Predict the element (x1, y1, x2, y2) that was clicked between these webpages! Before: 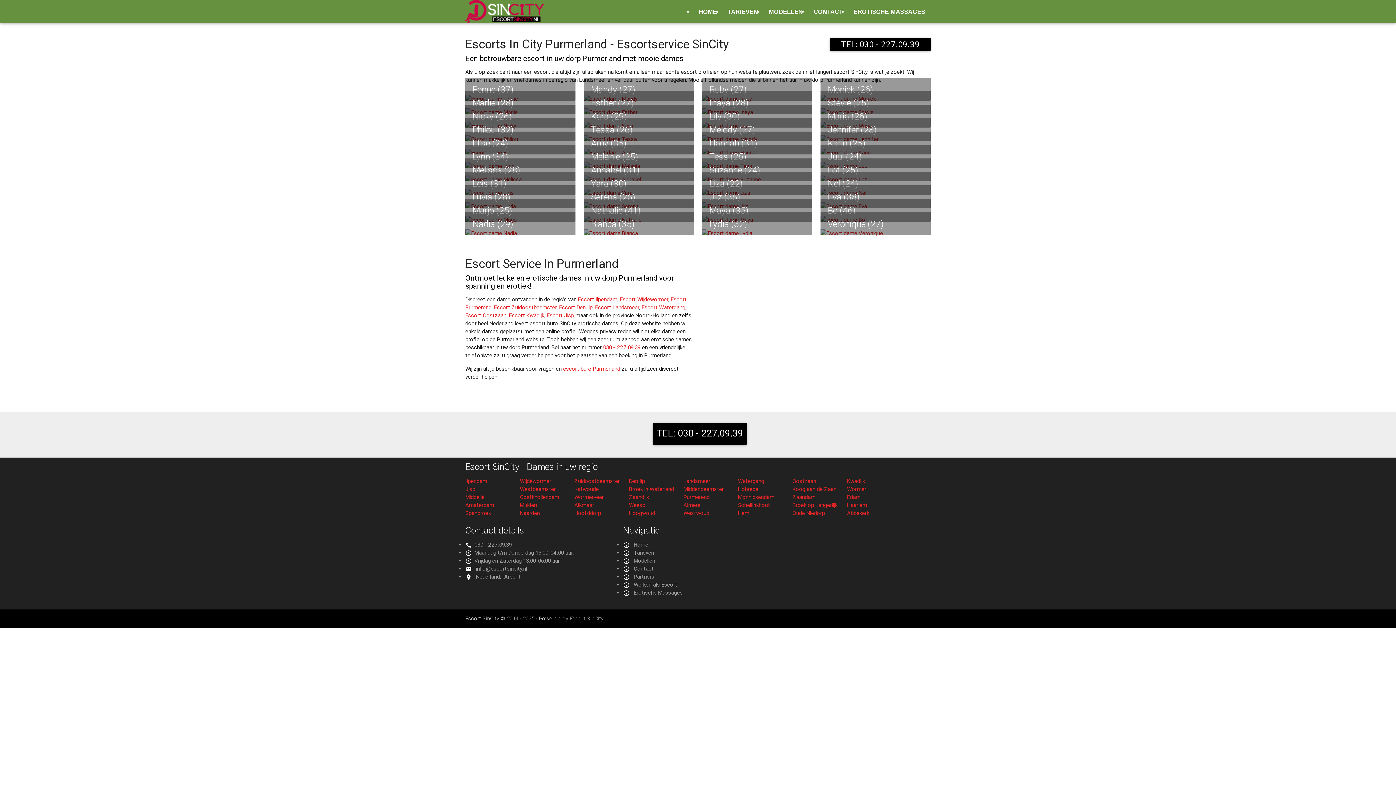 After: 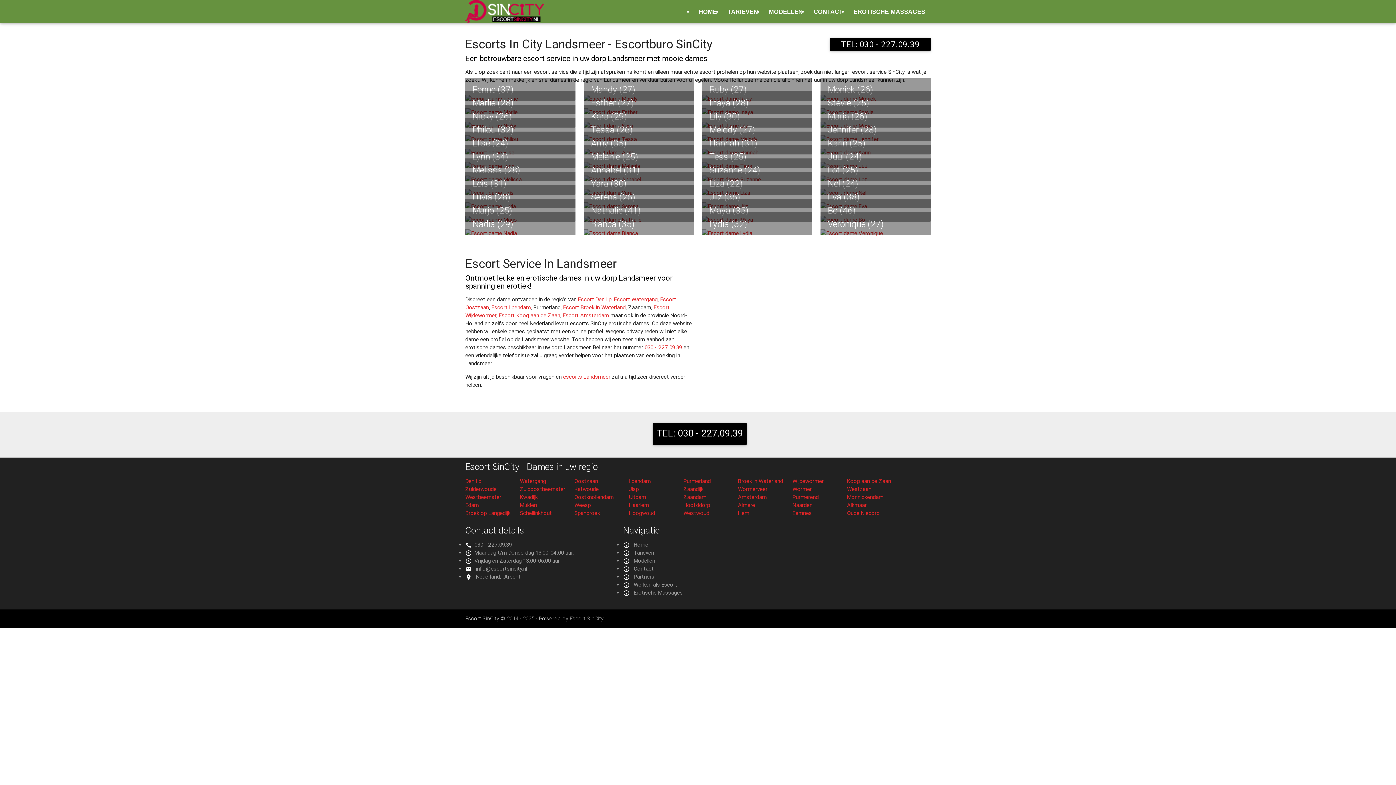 Action: label: Escort Landsmeer bbox: (595, 304, 639, 310)